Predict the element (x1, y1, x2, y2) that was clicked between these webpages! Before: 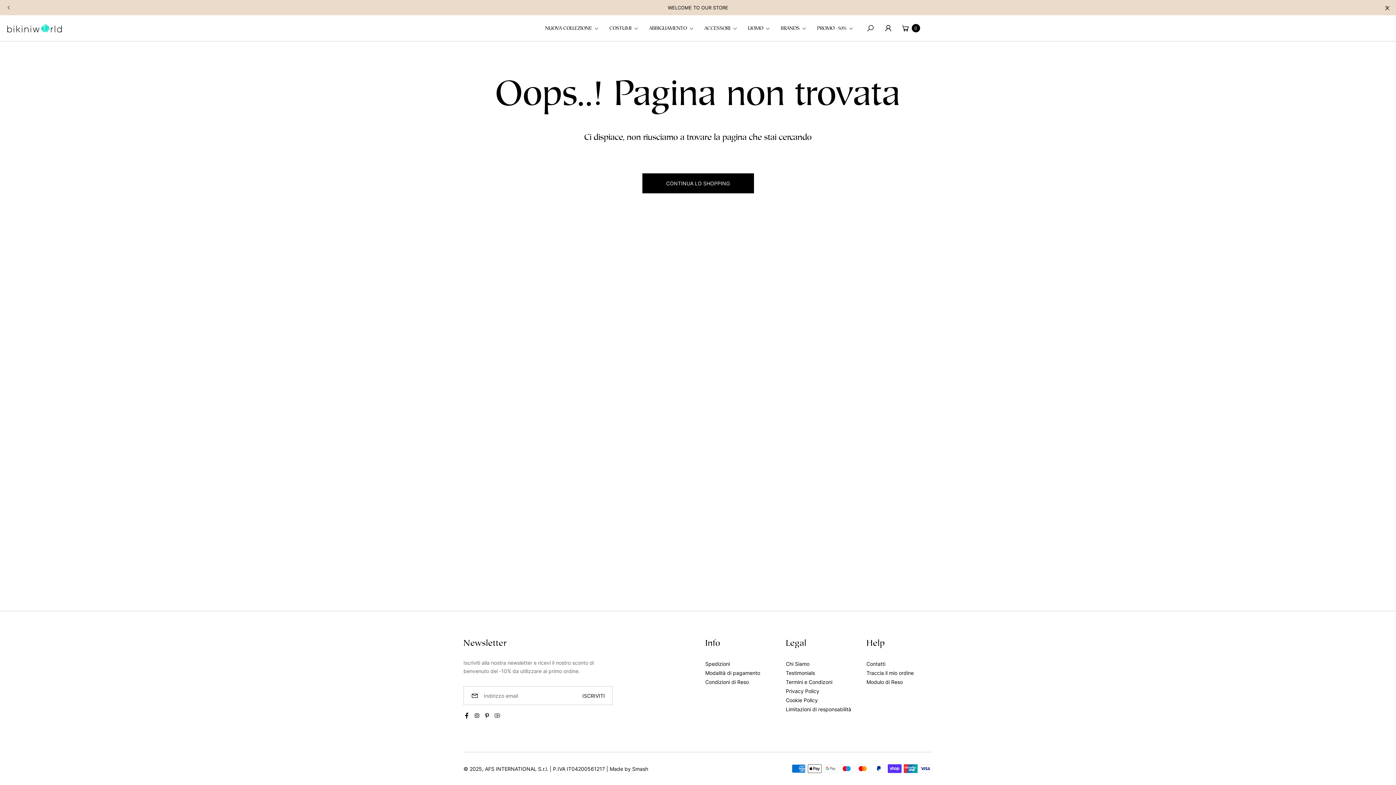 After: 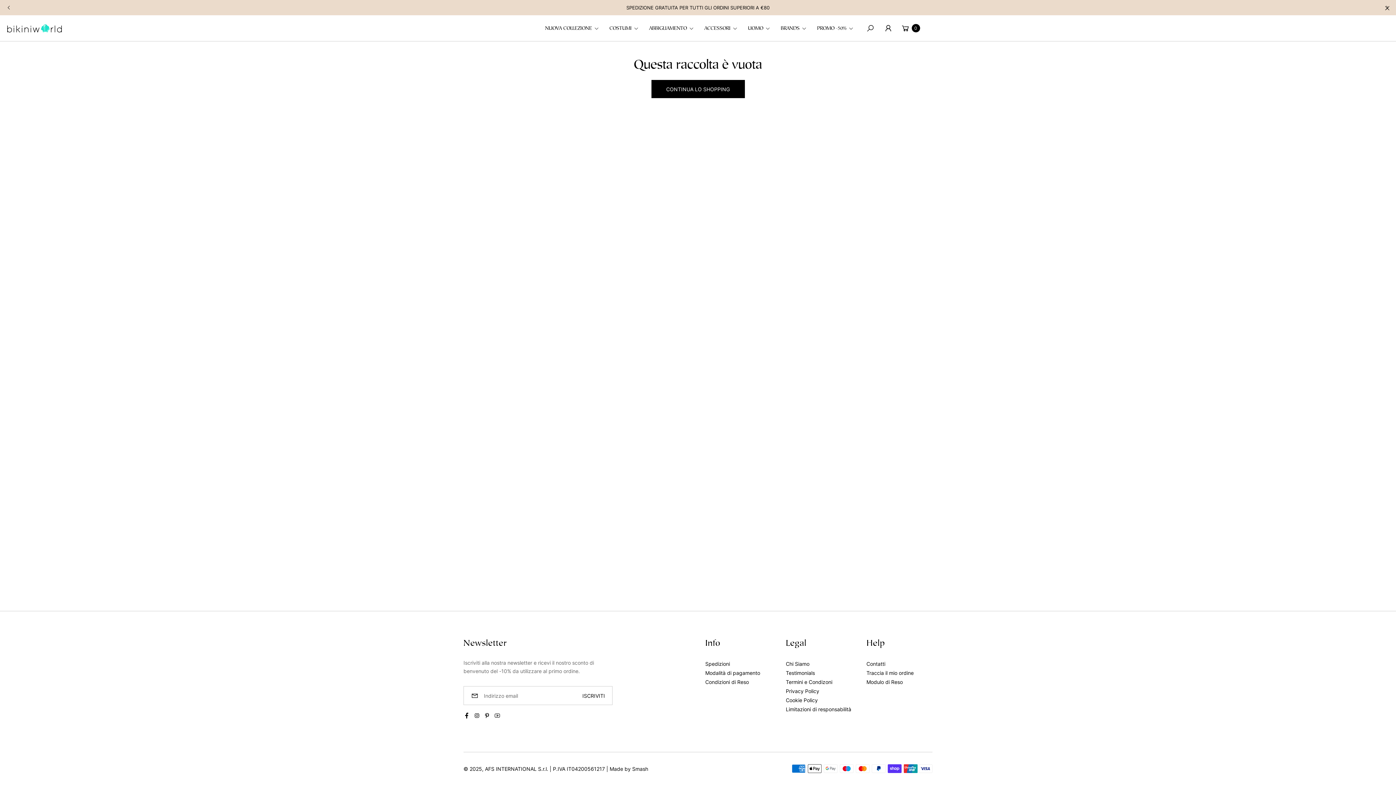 Action: label: CONTINUA LO SHOPPING bbox: (642, 173, 754, 193)